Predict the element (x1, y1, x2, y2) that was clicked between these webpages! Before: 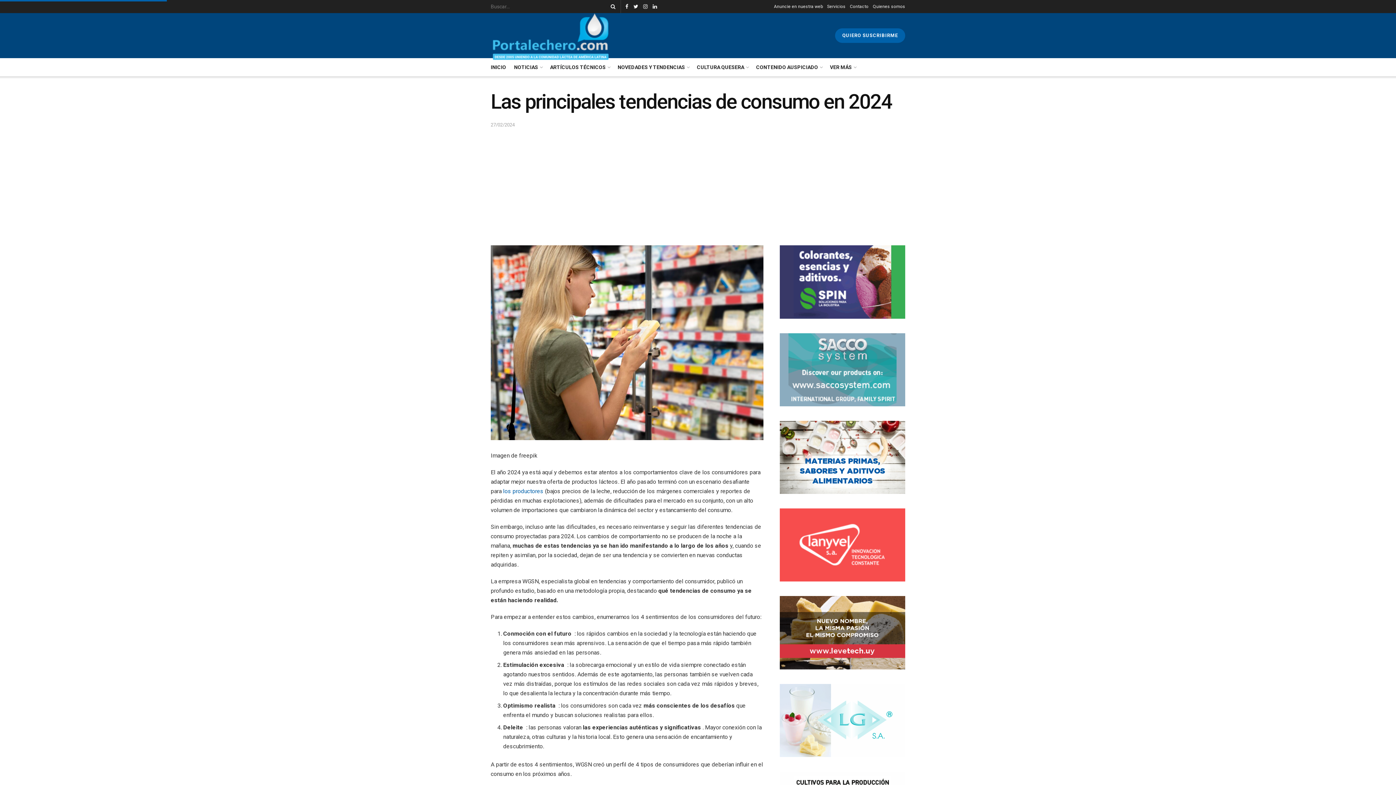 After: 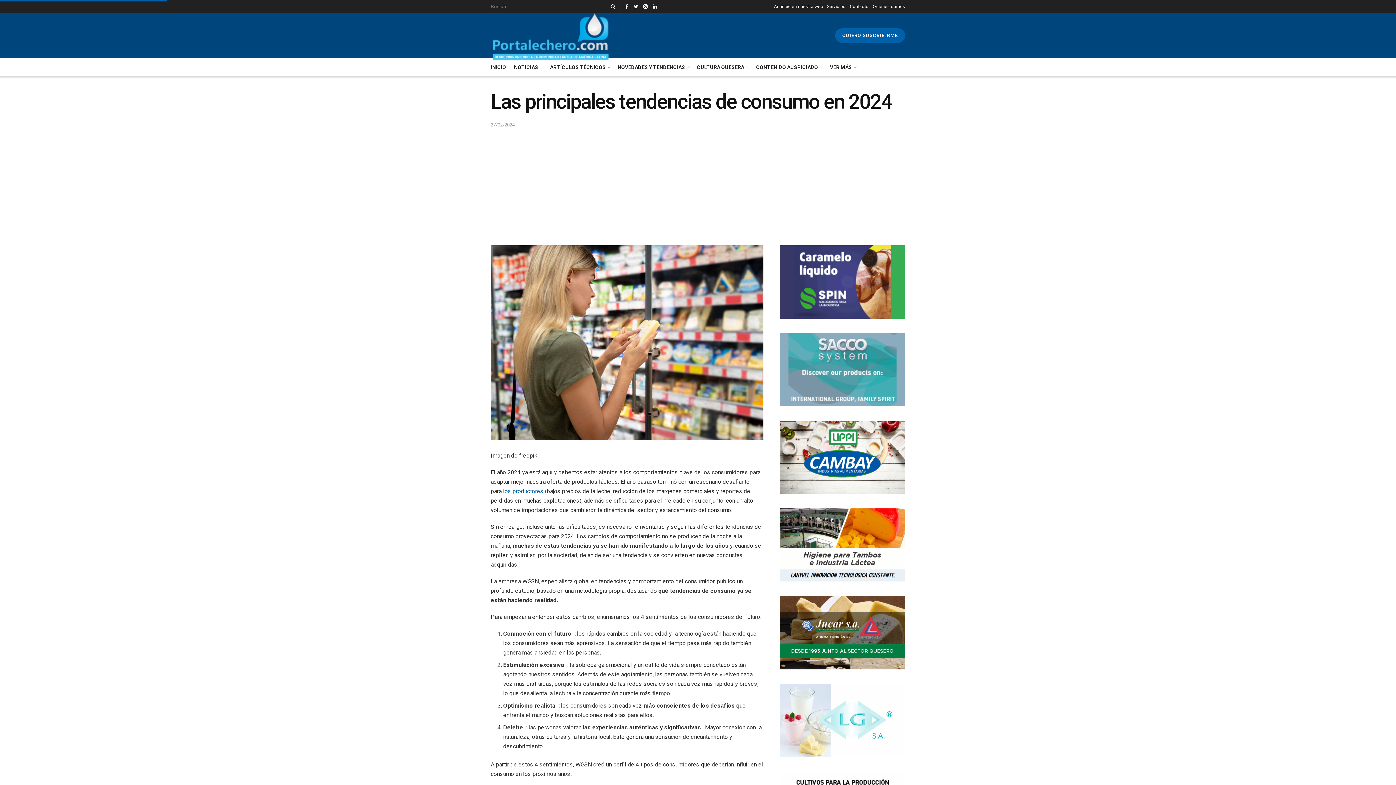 Action: bbox: (850, 0, 868, 13) label: Contacto